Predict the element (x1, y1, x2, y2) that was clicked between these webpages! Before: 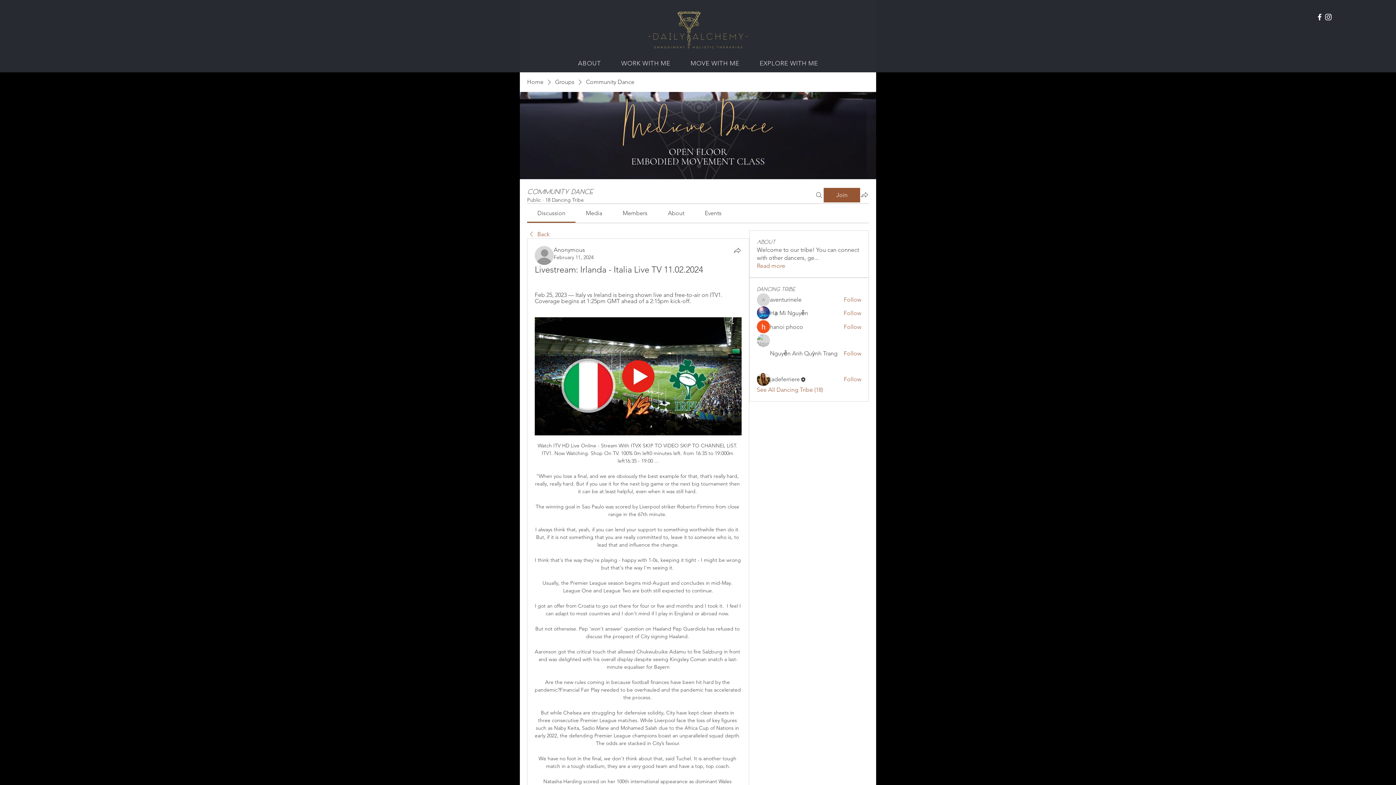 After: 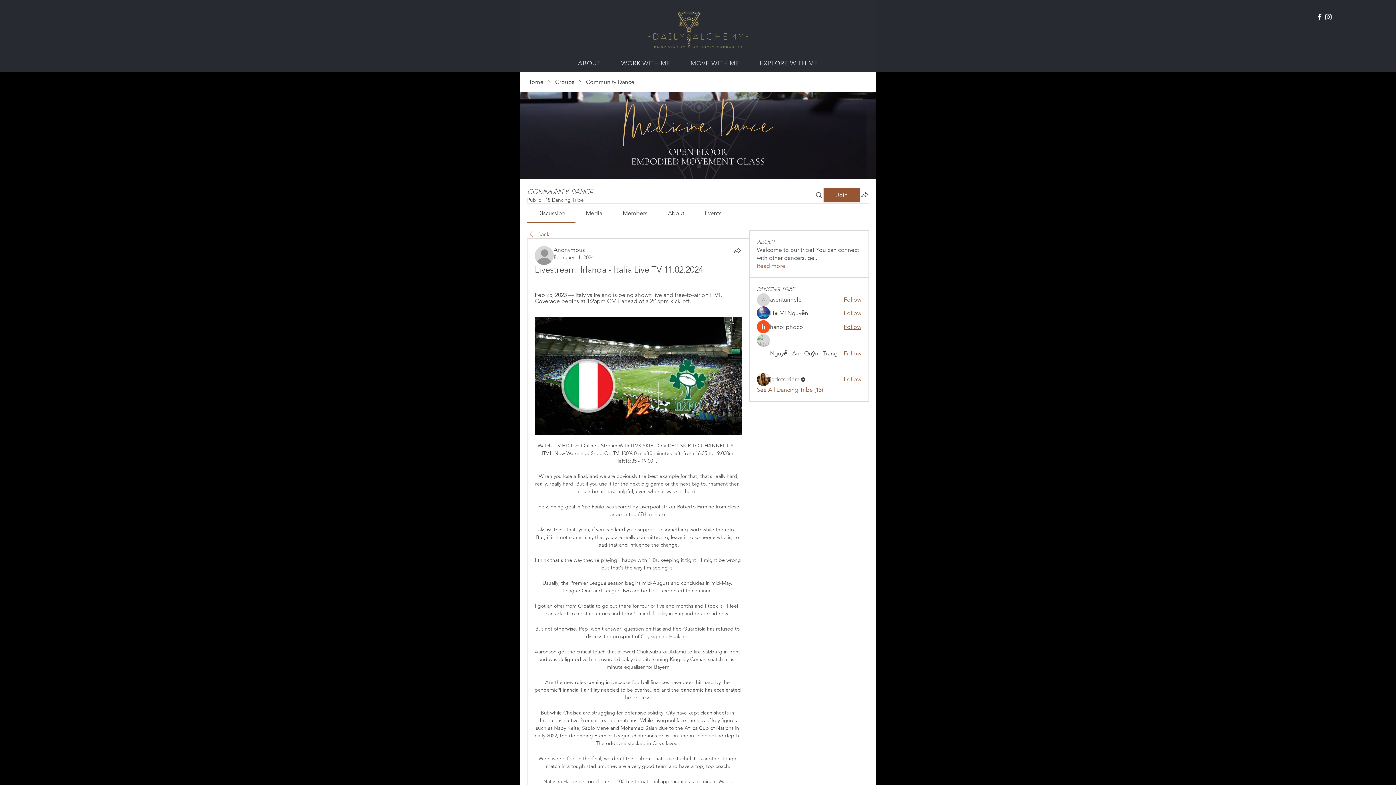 Action: bbox: (843, 323, 861, 331) label: Follow